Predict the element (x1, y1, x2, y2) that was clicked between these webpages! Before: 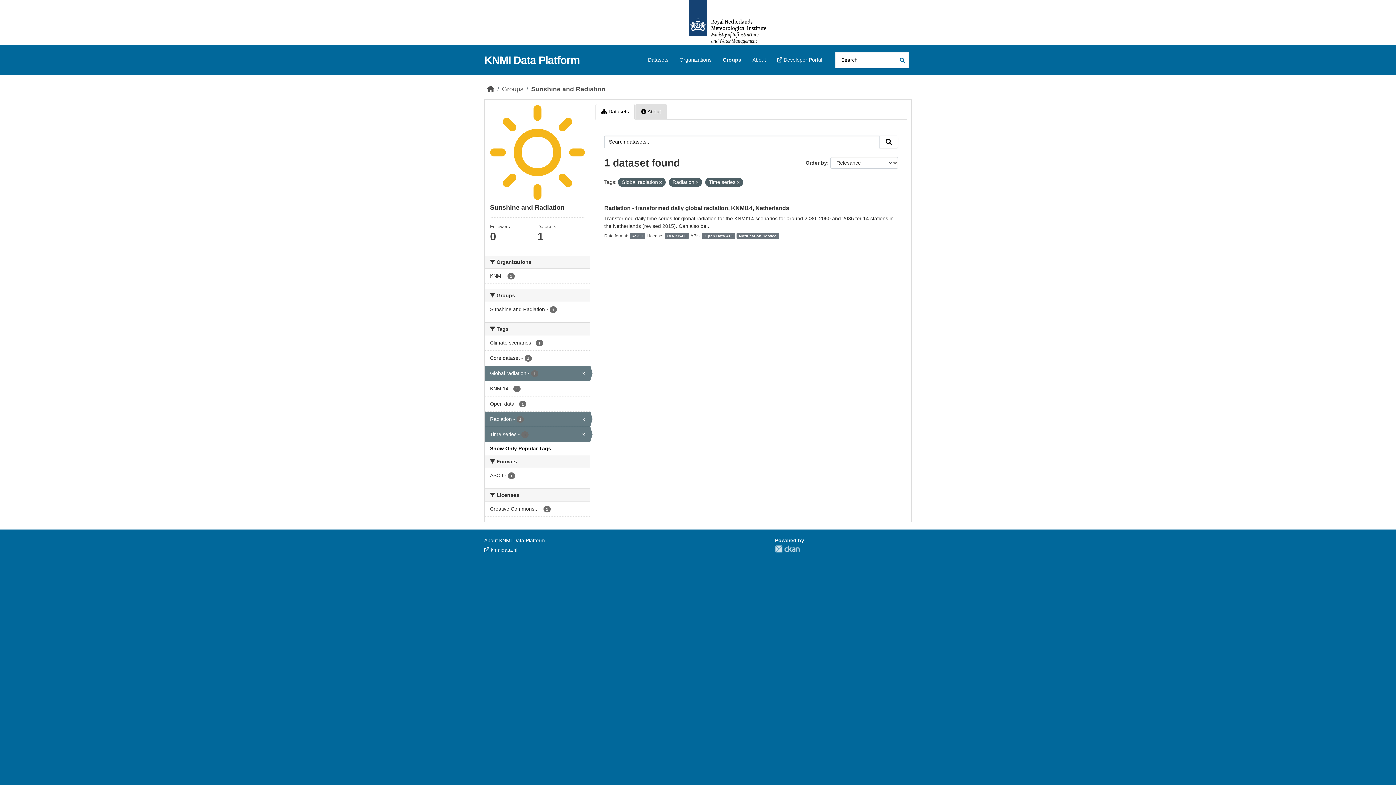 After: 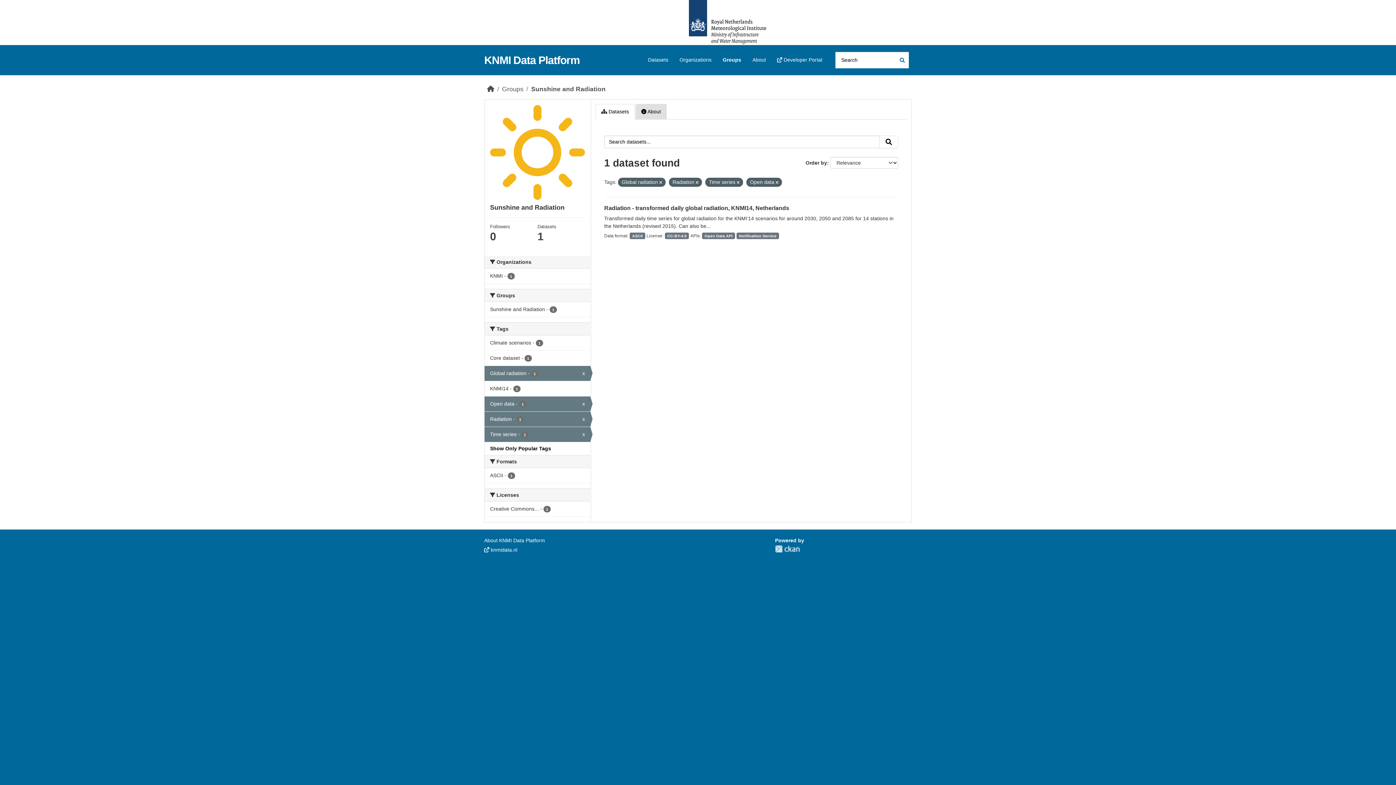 Action: bbox: (484, 396, 590, 411) label: Open data - 1